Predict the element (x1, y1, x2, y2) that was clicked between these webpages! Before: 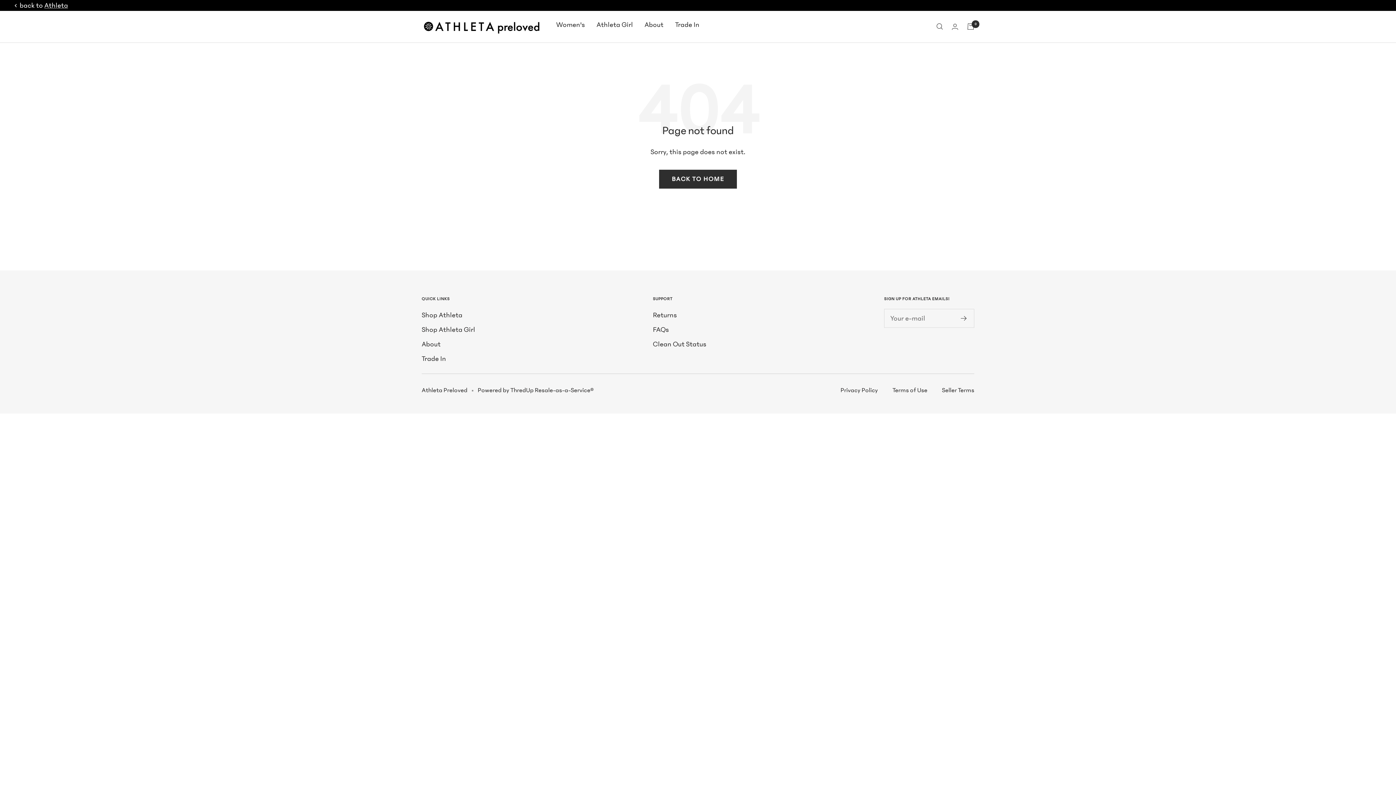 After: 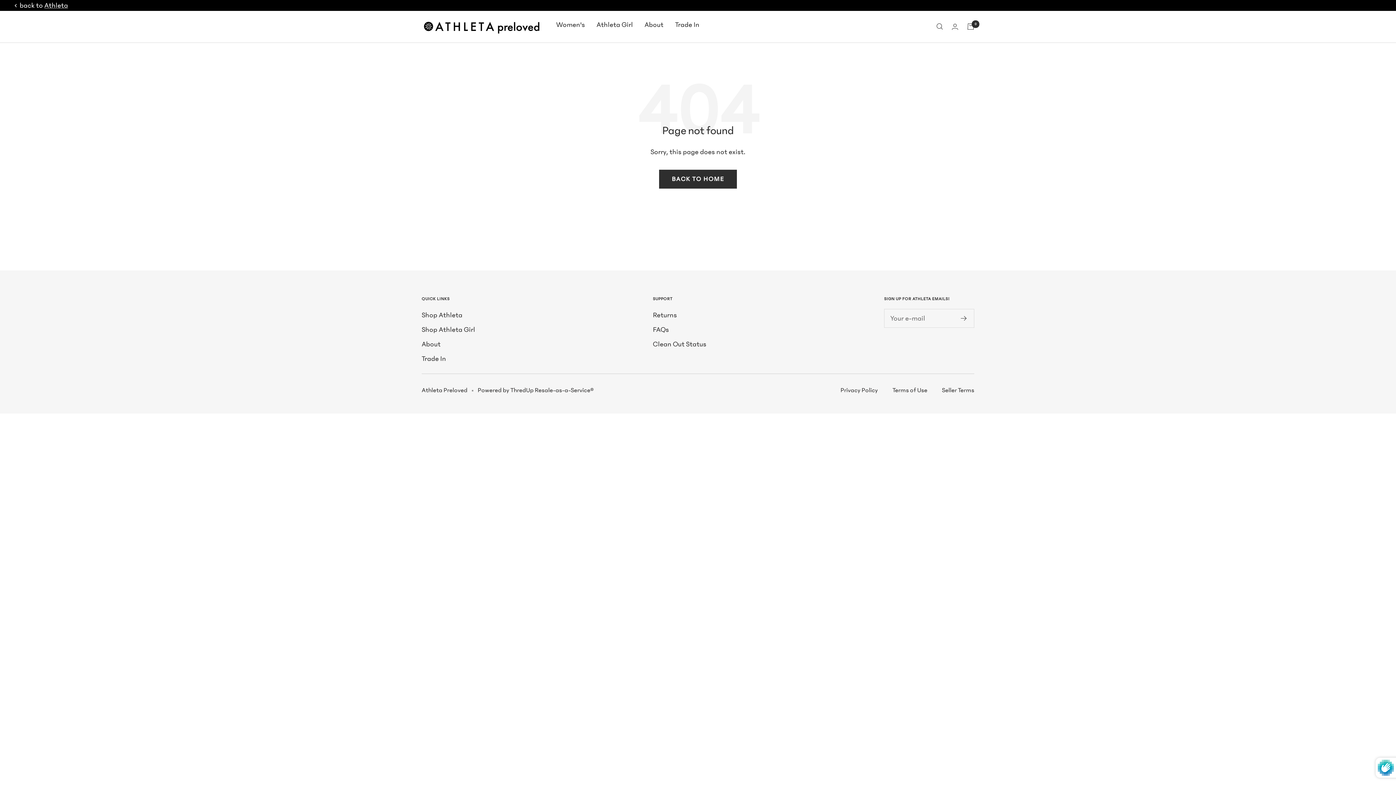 Action: bbox: (961, 315, 967, 320)